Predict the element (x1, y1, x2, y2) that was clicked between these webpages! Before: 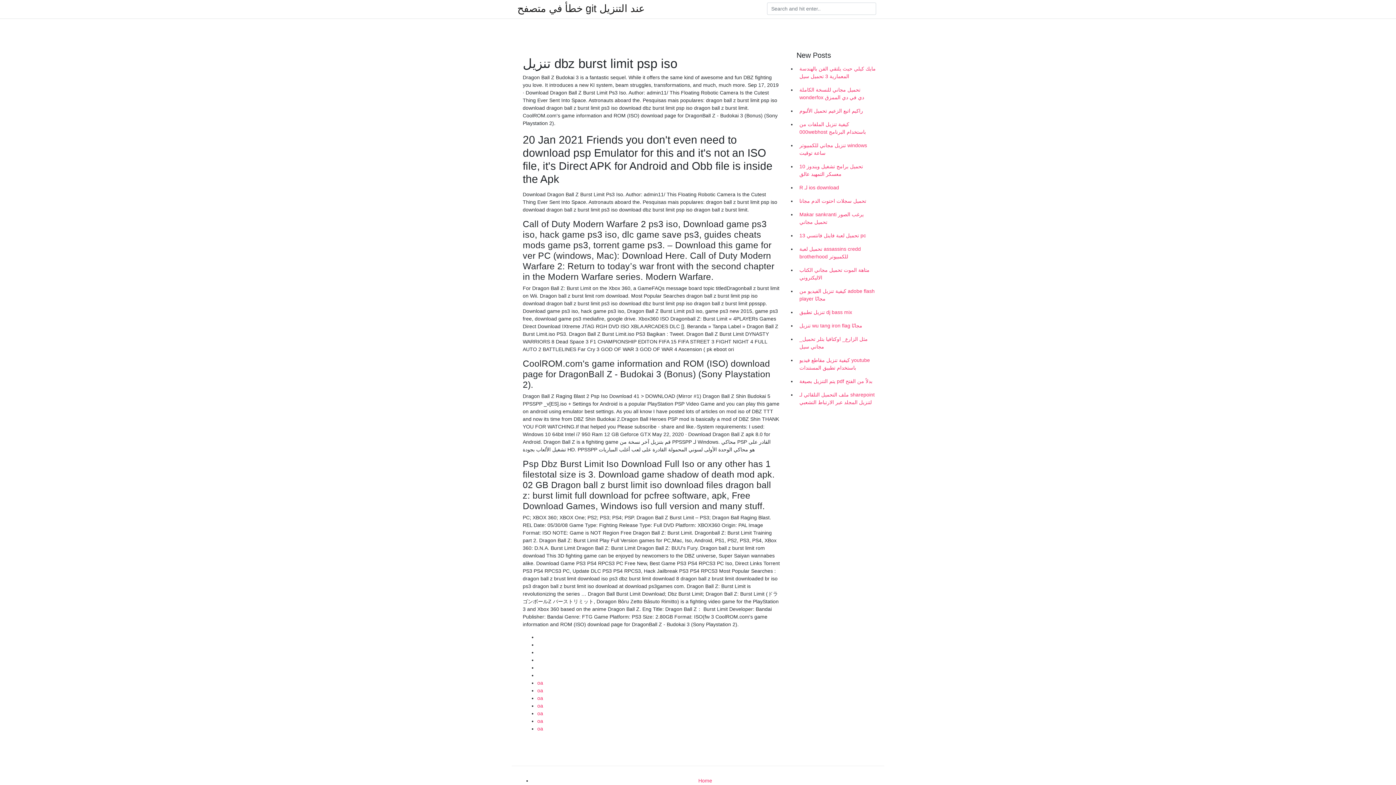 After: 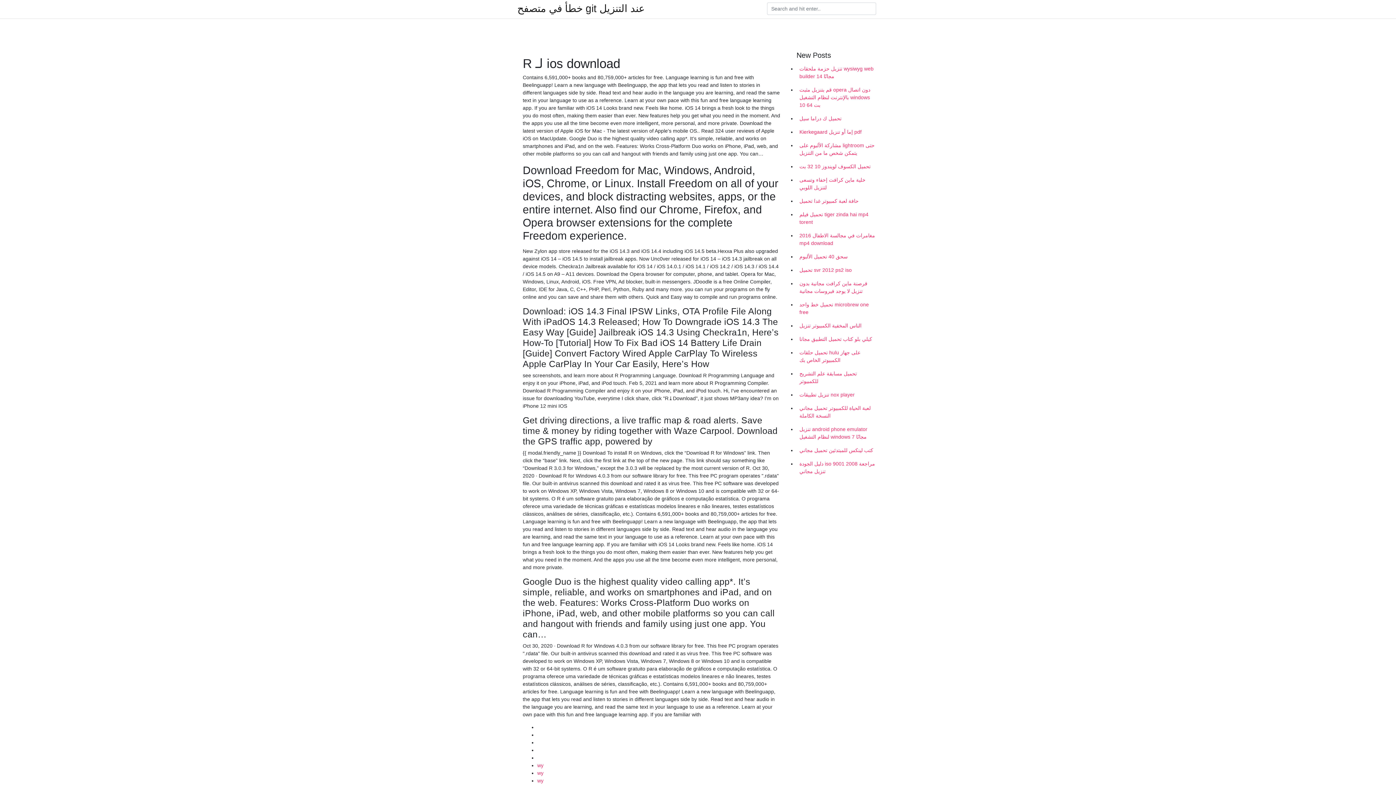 Action: label: R لـ ios download bbox: (796, 181, 878, 194)